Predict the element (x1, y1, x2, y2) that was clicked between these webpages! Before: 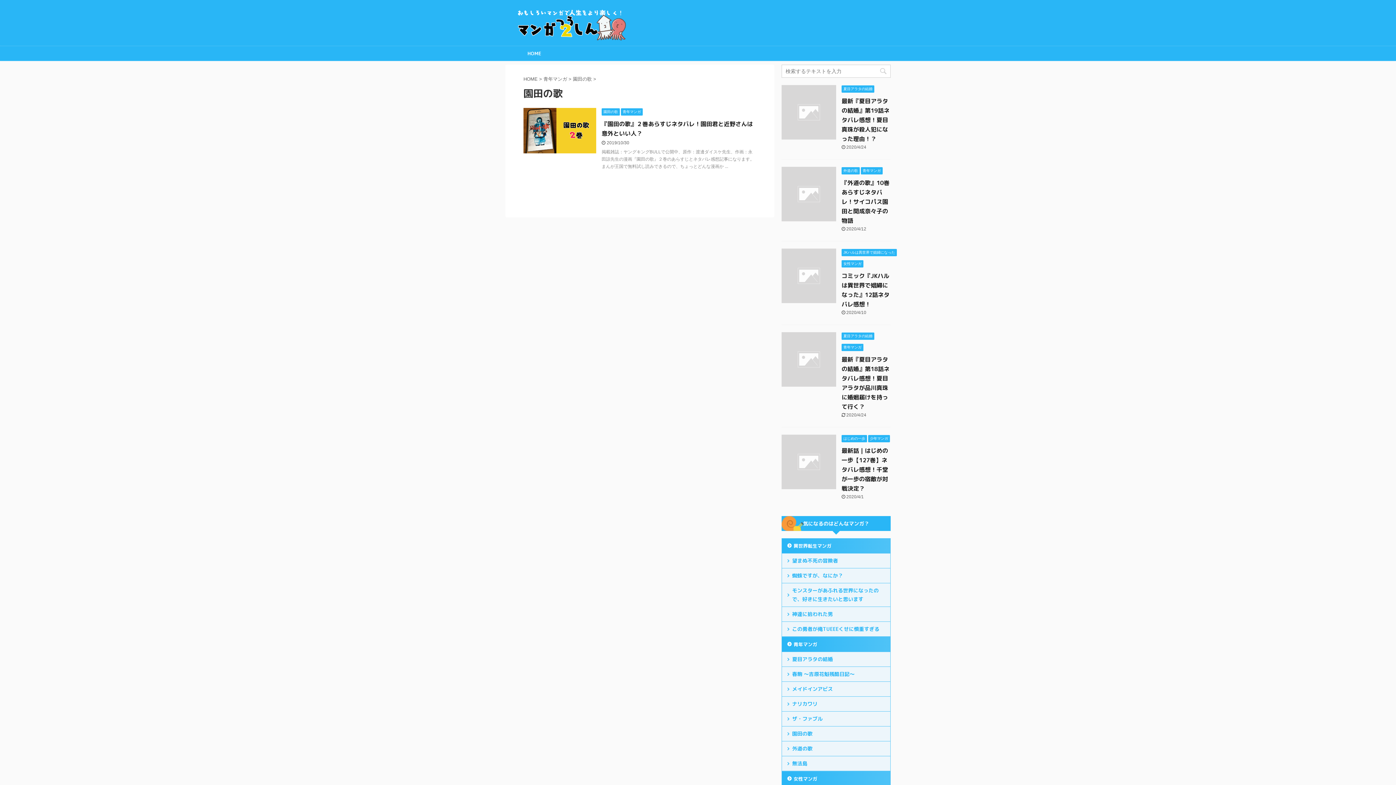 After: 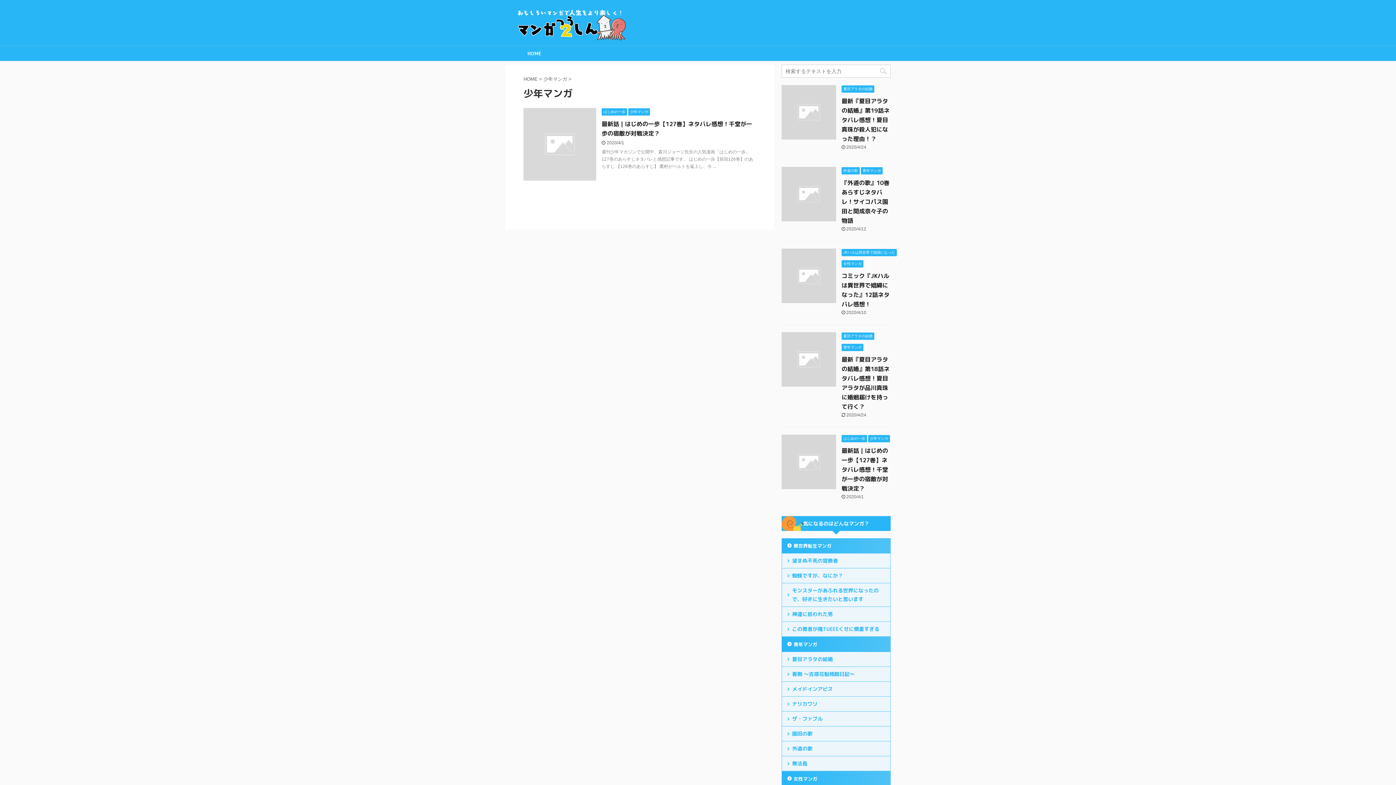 Action: label: 少年マンガ bbox: (868, 435, 890, 440)